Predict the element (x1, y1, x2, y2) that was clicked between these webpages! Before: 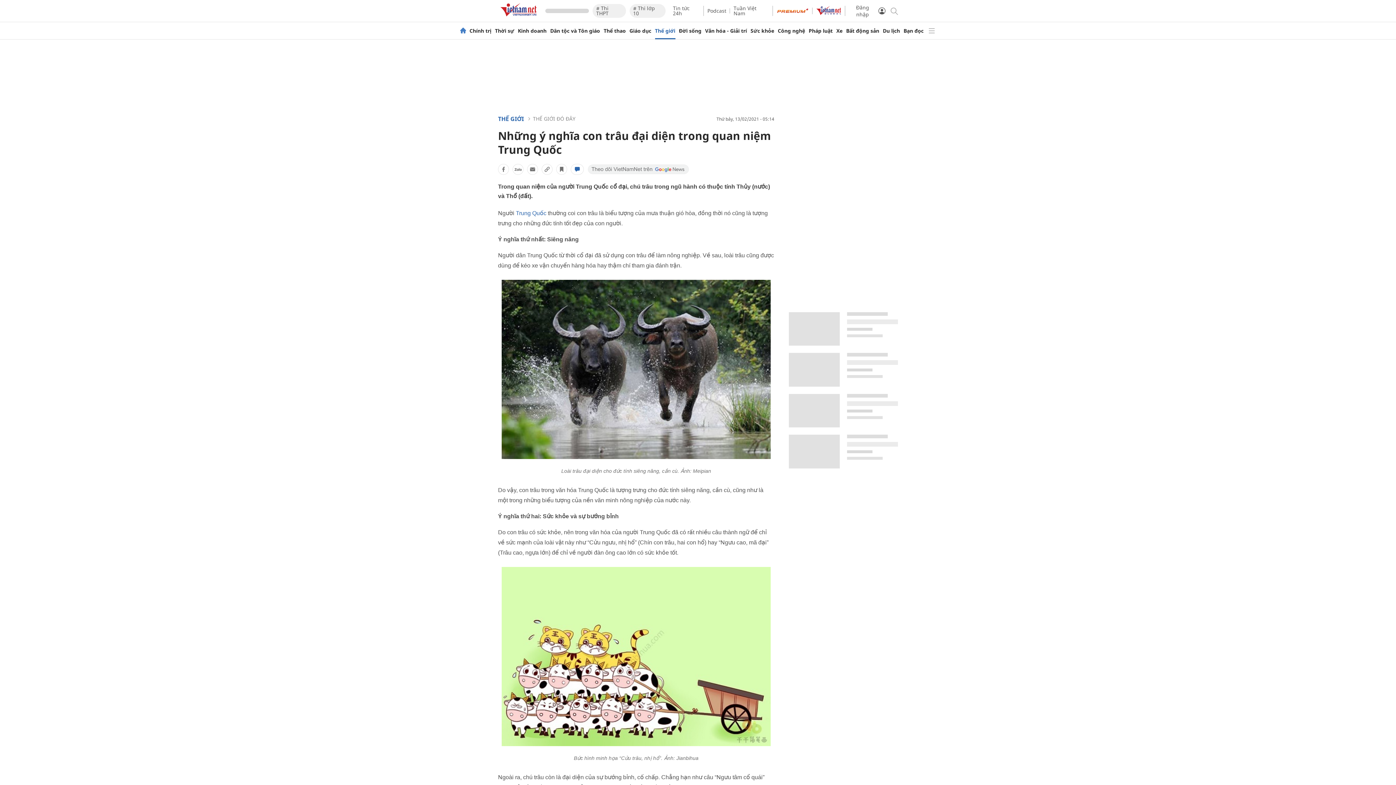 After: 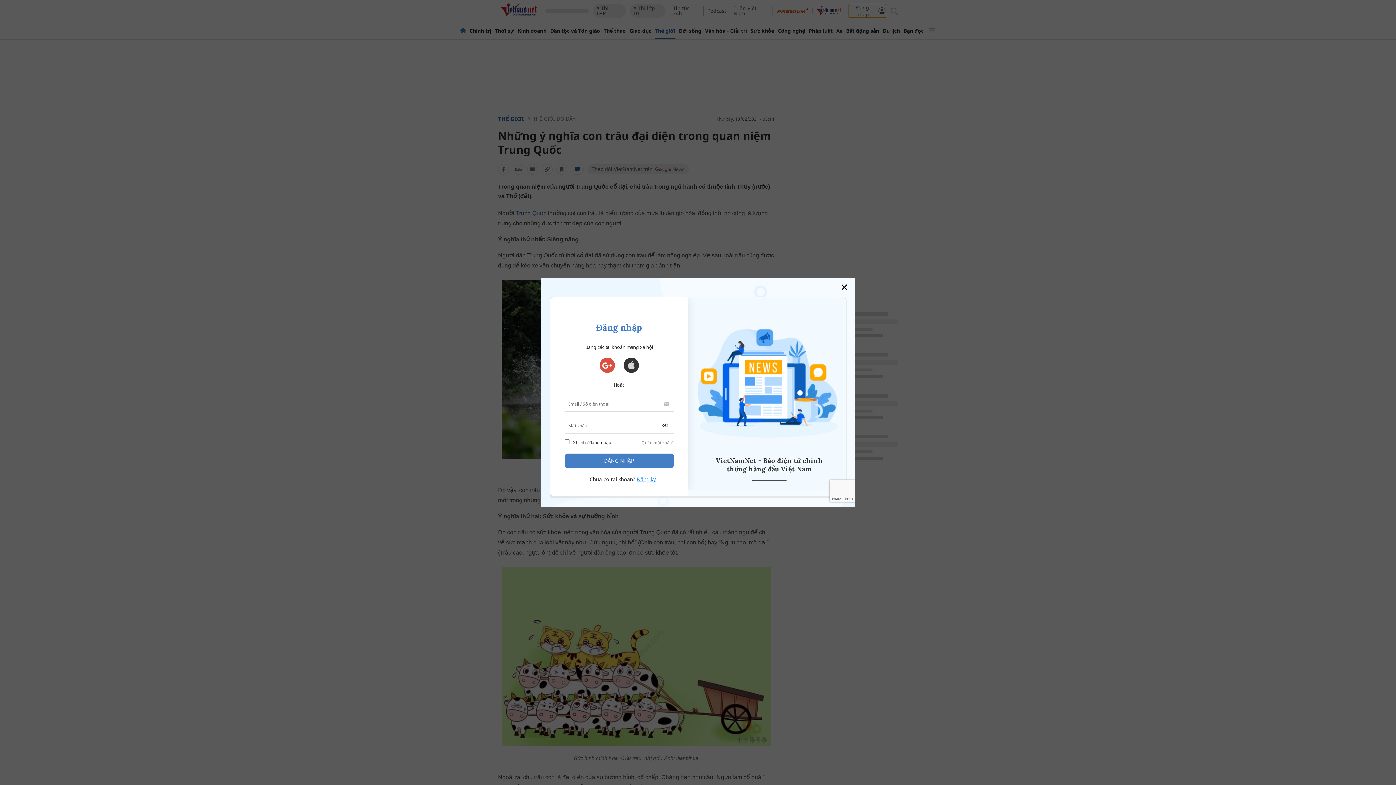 Action: label: Đăng nhập bbox: (849, 4, 886, 17)